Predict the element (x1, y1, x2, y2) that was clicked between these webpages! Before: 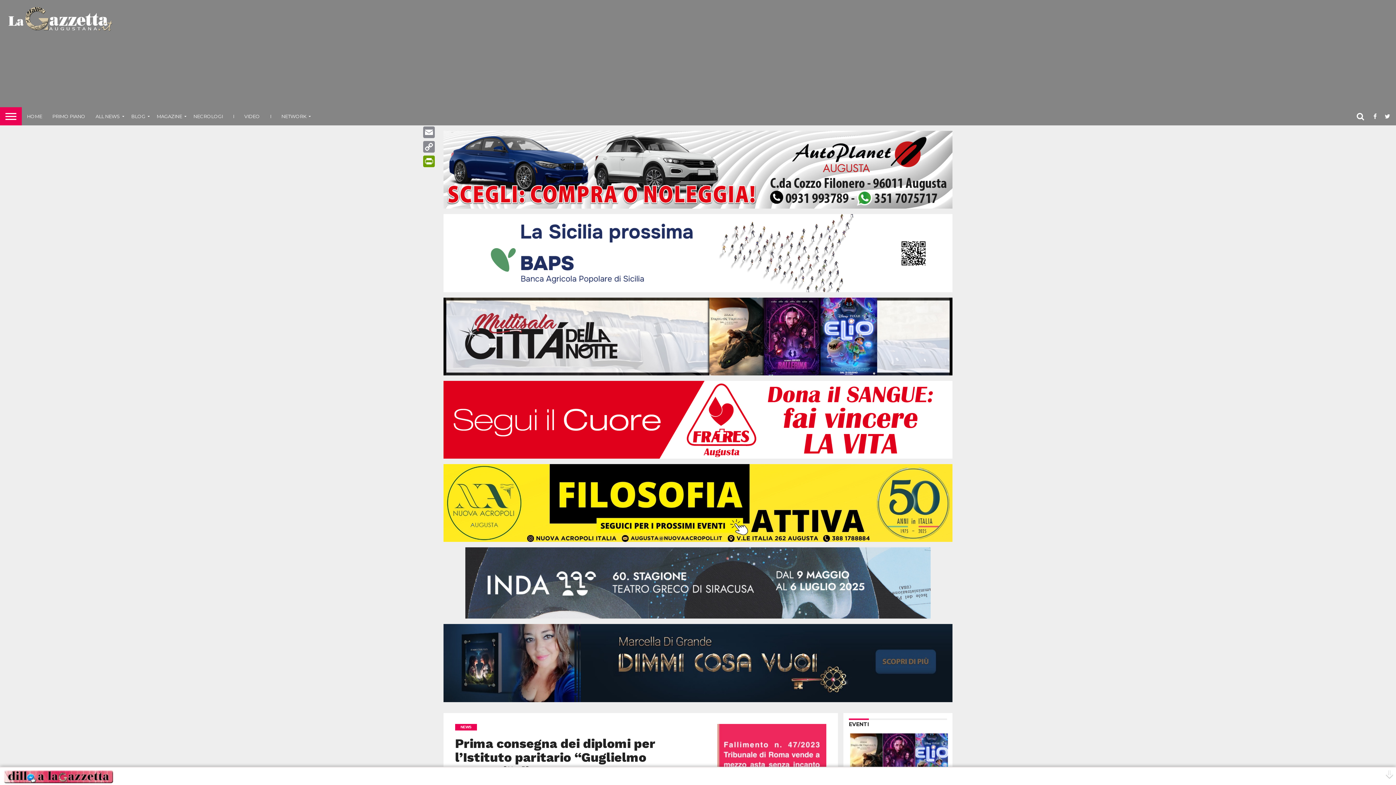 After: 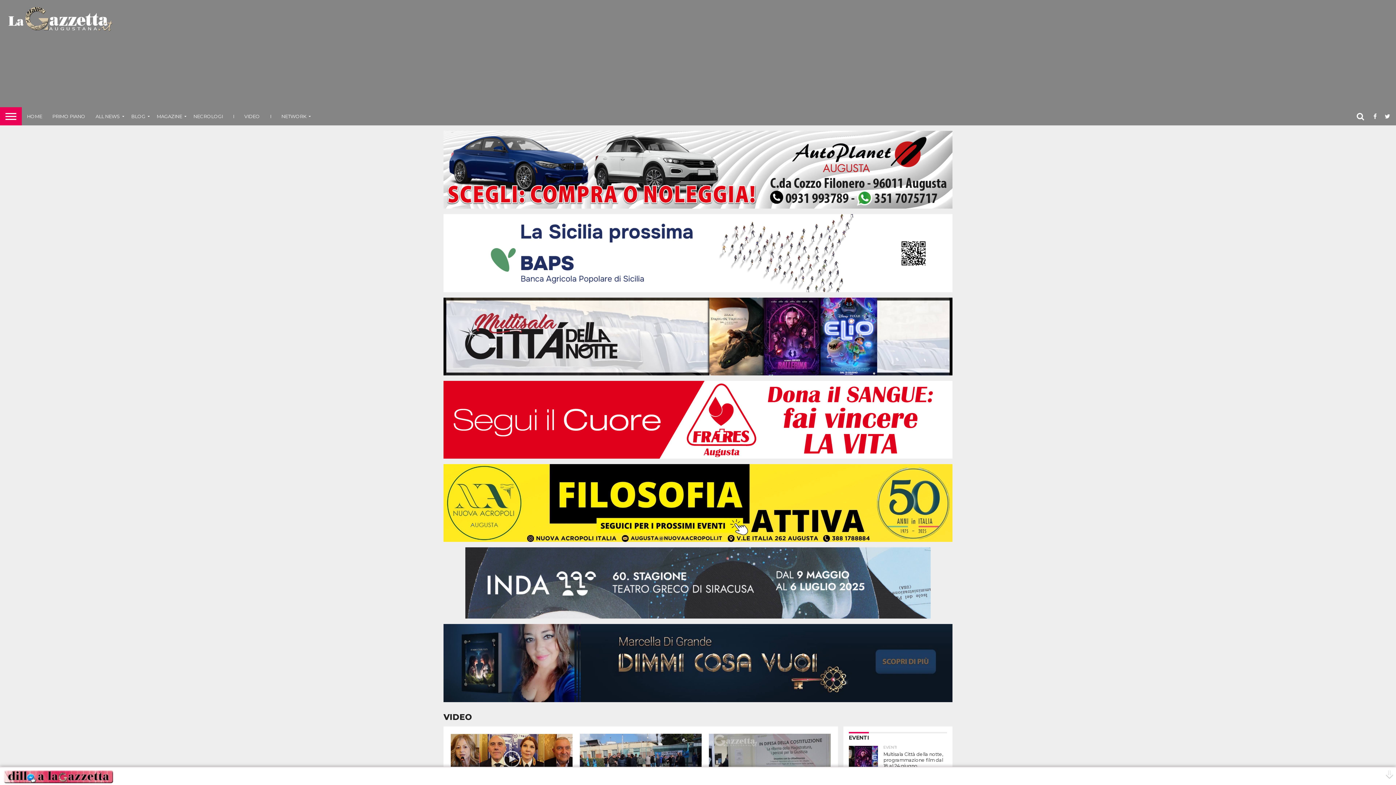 Action: bbox: (239, 107, 265, 125) label: VIDEO